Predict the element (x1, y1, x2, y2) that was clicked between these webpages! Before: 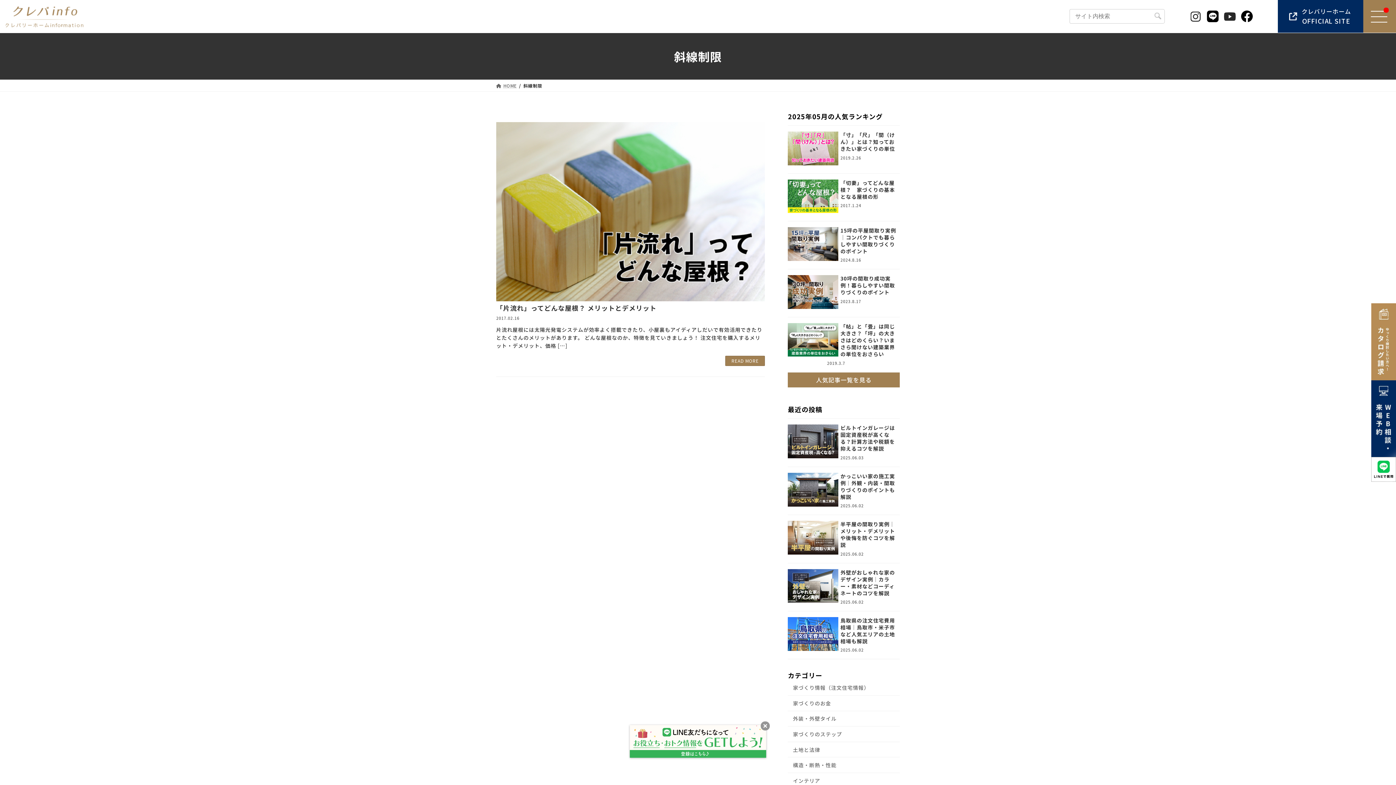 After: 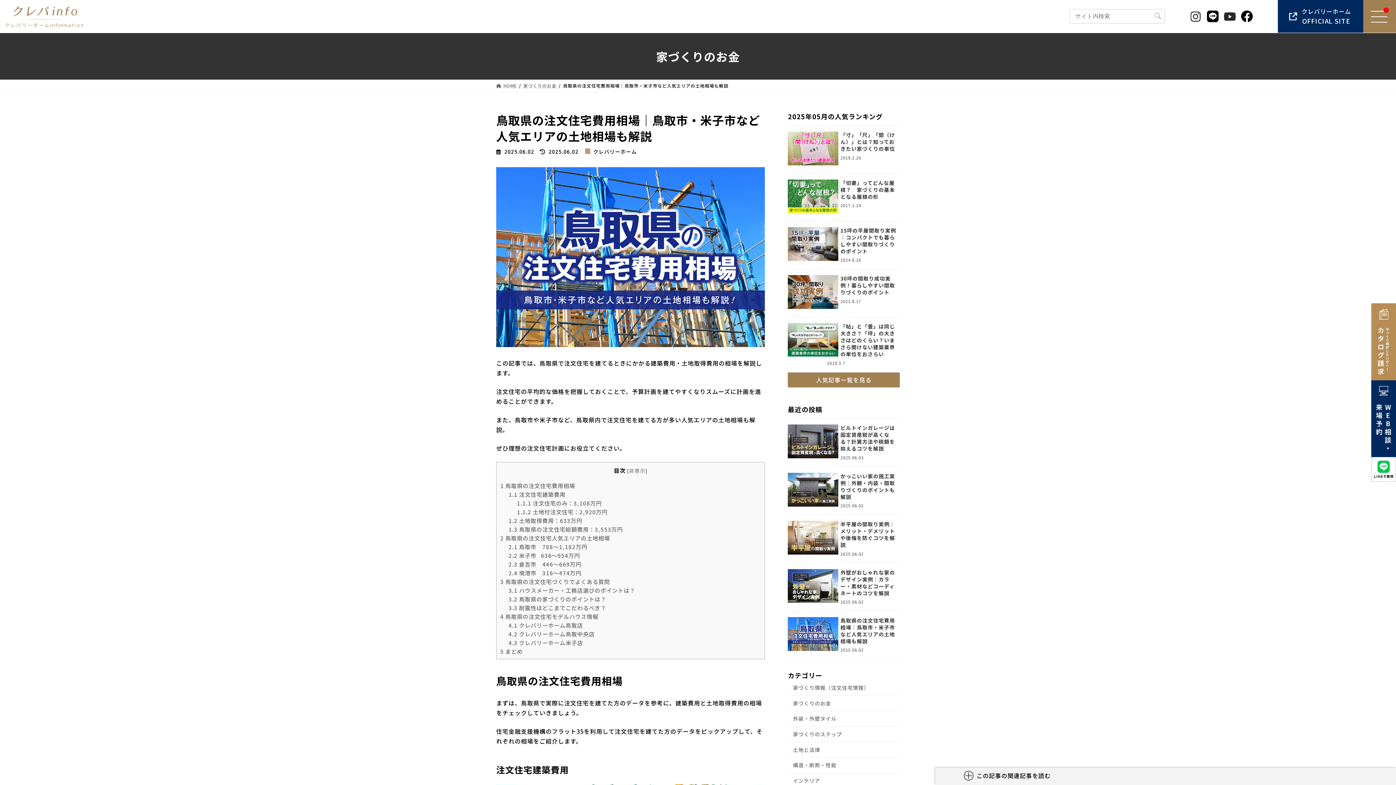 Action: bbox: (840, 617, 895, 645) label: 鳥取県の注文住宅費用相場｜鳥取市・米子市など人気エリアの土地相場も解説